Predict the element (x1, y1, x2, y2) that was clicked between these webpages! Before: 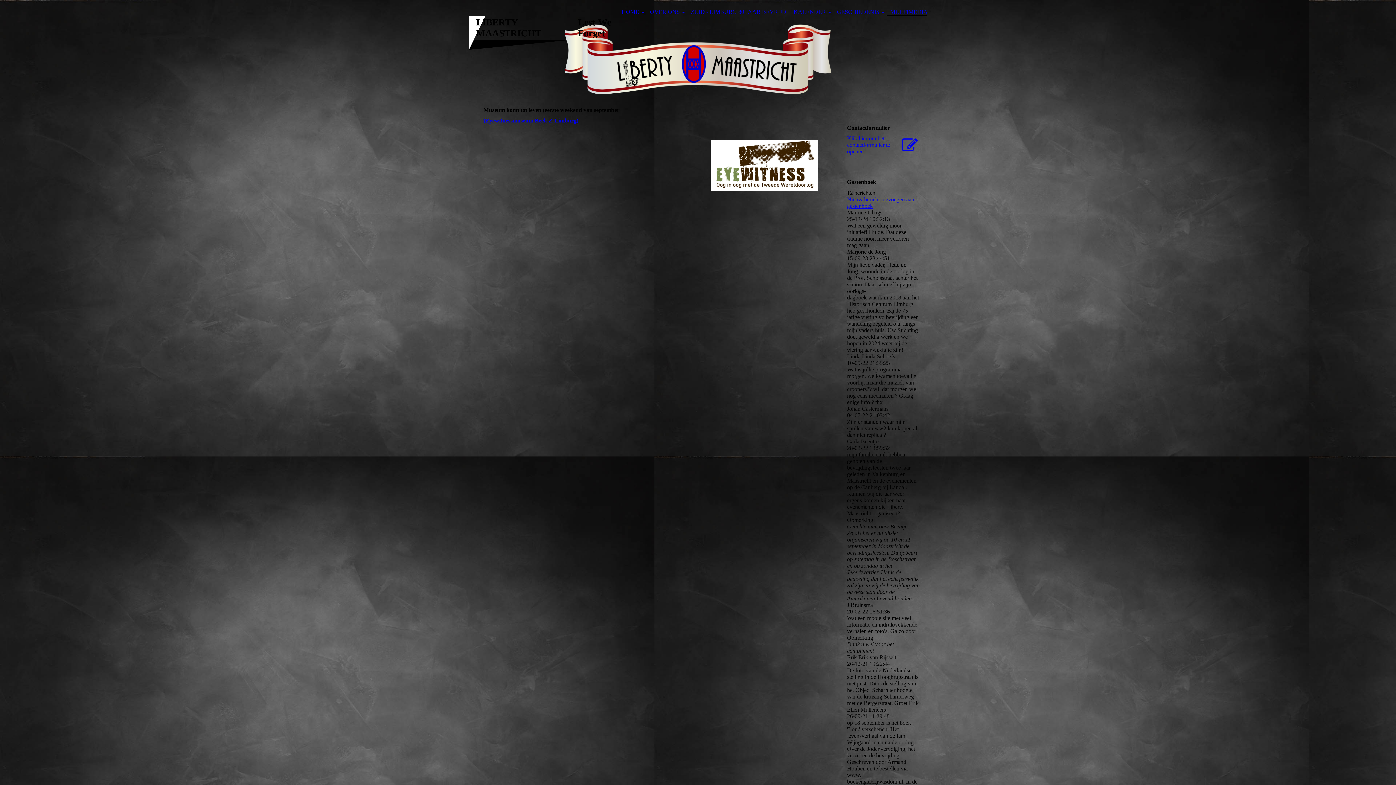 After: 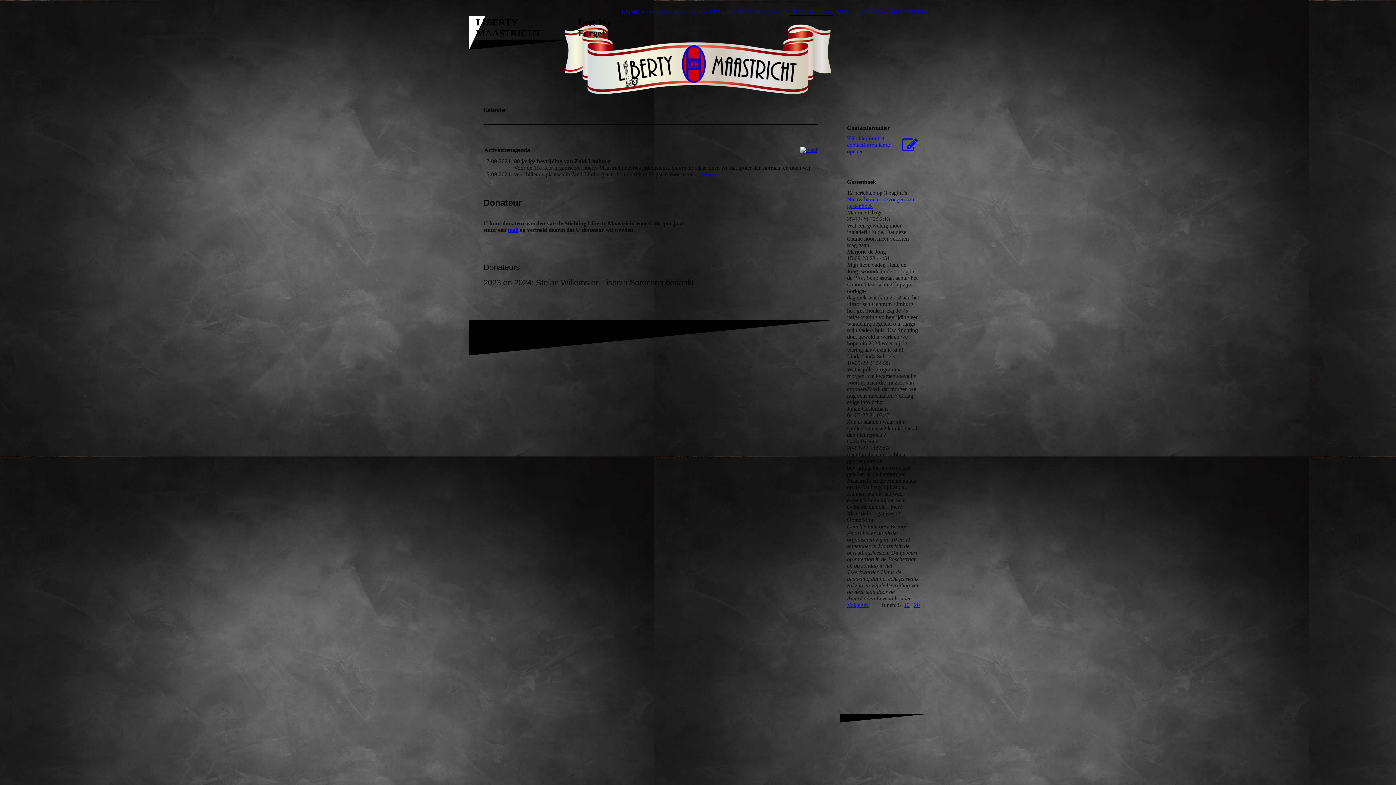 Action: label: KALENDER bbox: (790, 8, 833, 16)